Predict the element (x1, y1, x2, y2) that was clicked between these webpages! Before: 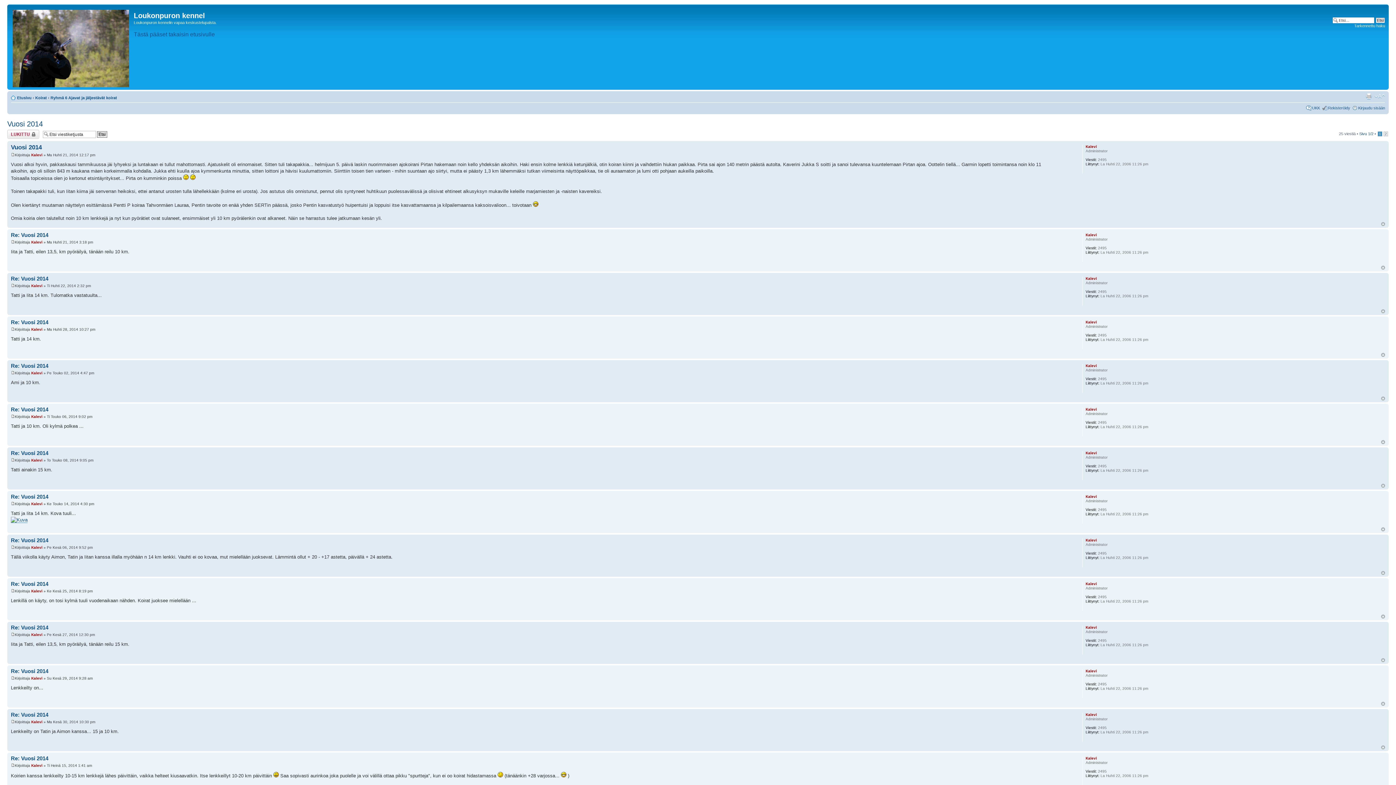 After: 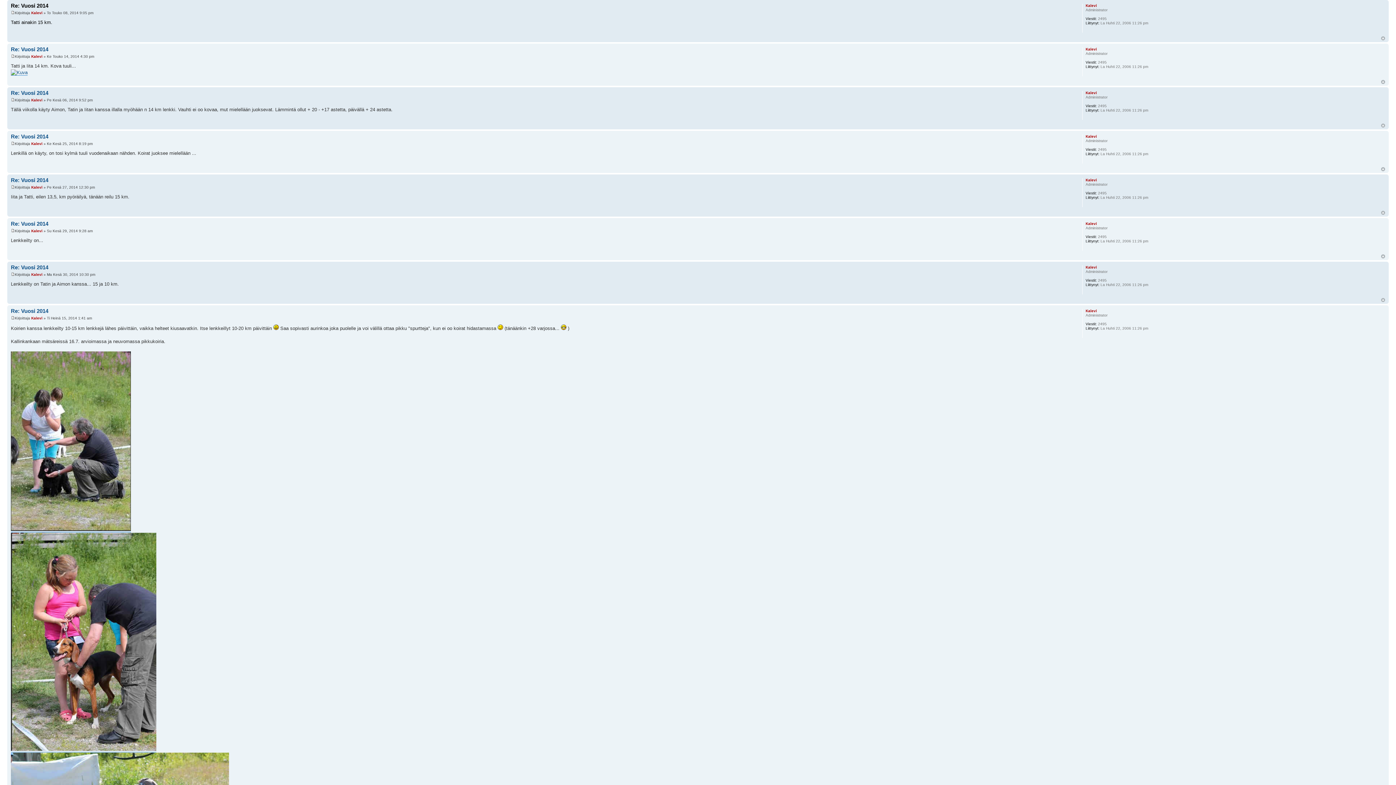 Action: bbox: (10, 450, 48, 456) label: Re: Vuosi 2014